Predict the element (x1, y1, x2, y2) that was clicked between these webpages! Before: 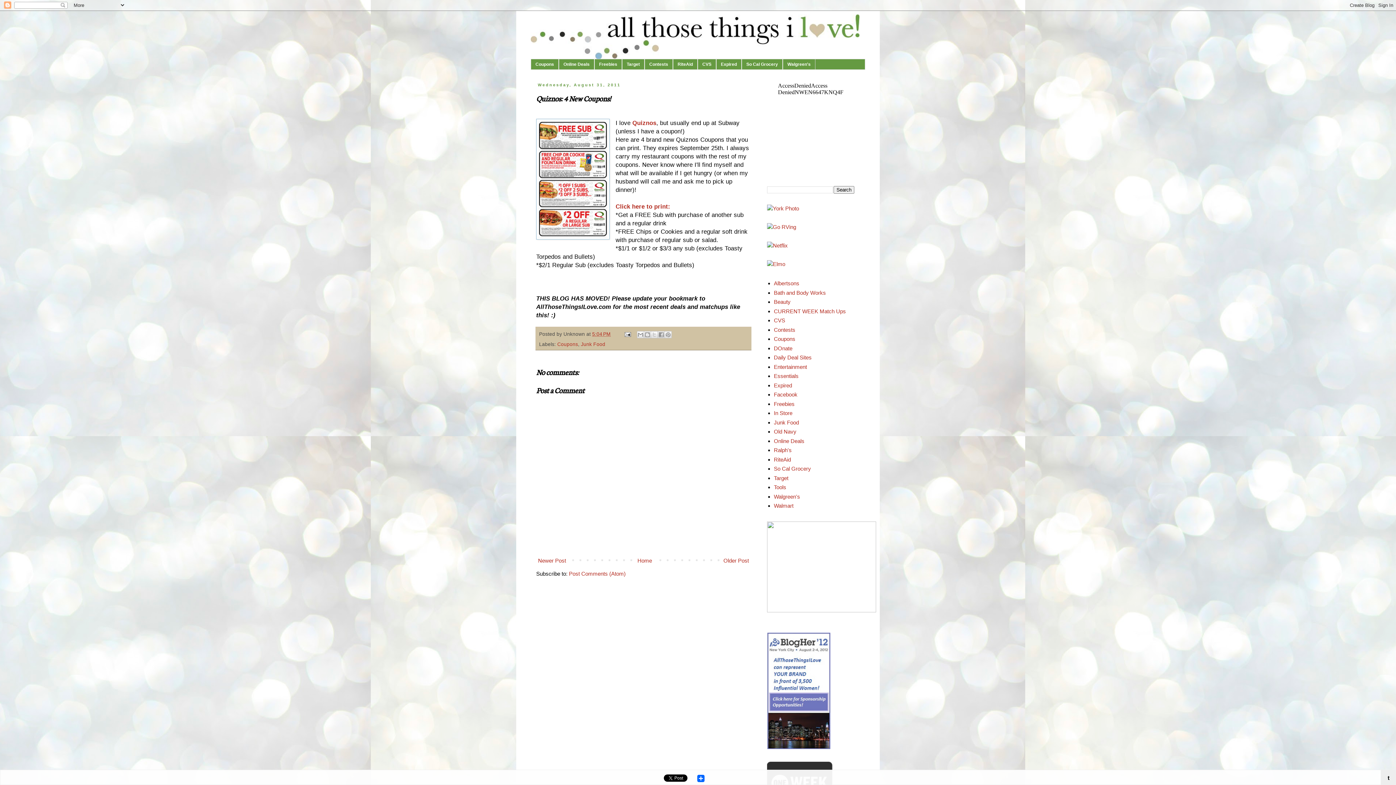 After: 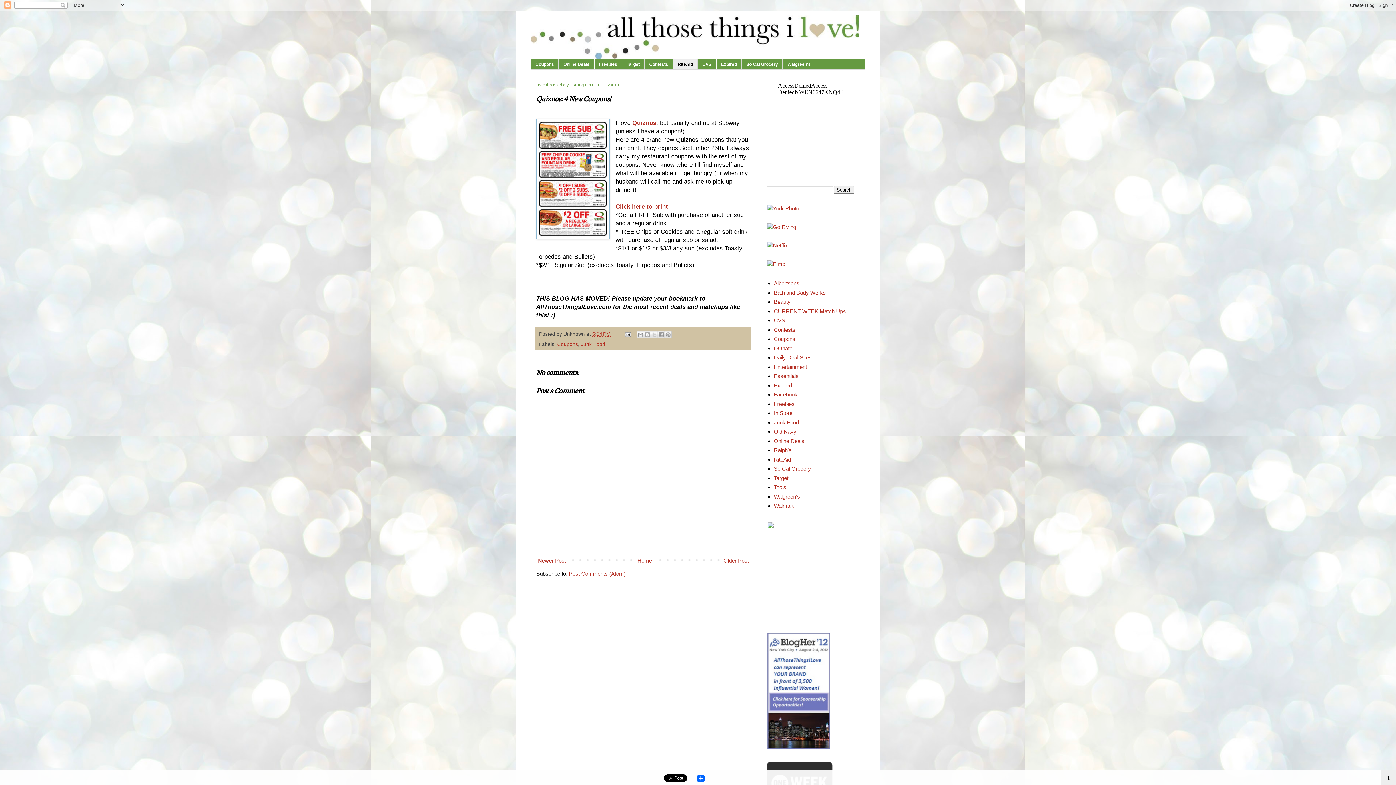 Action: bbox: (673, 59, 697, 69) label: RiteAid